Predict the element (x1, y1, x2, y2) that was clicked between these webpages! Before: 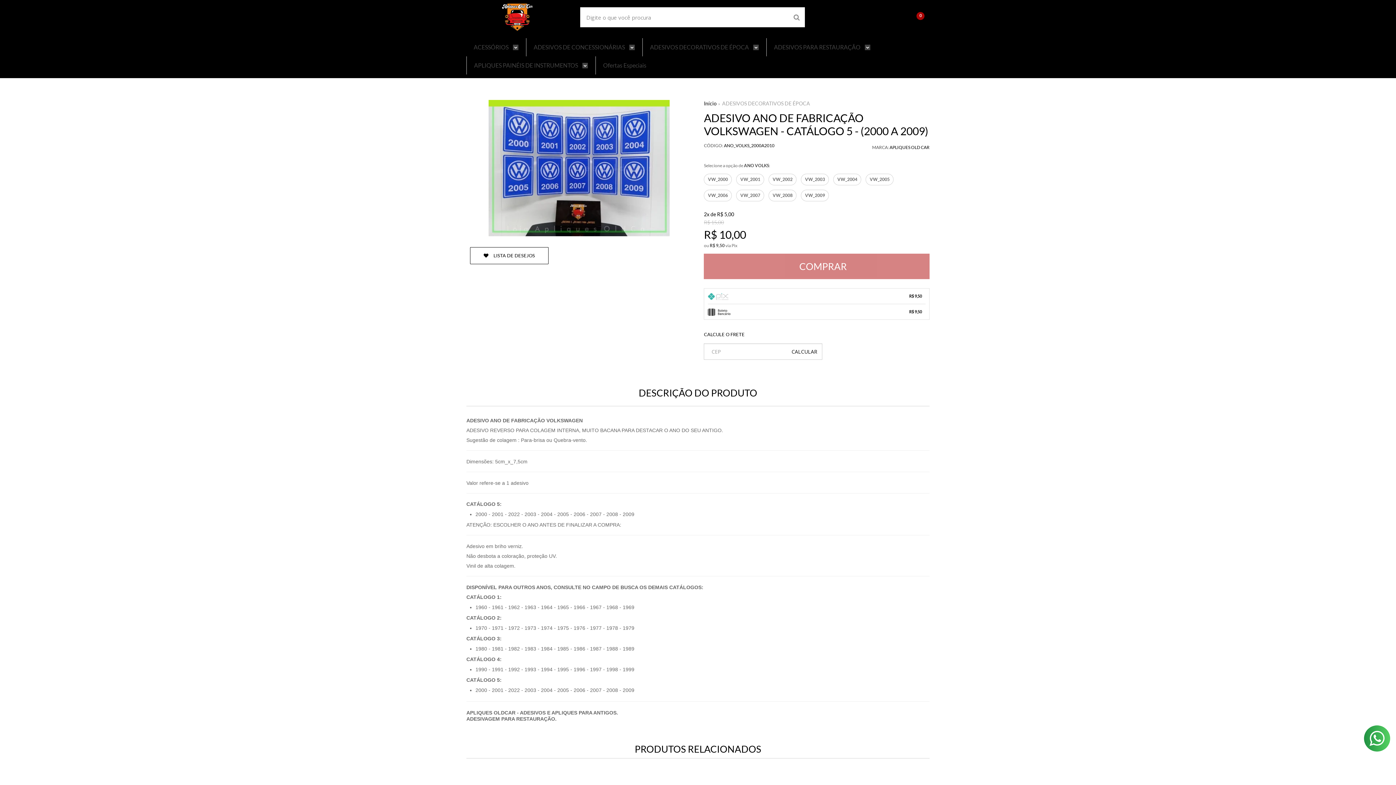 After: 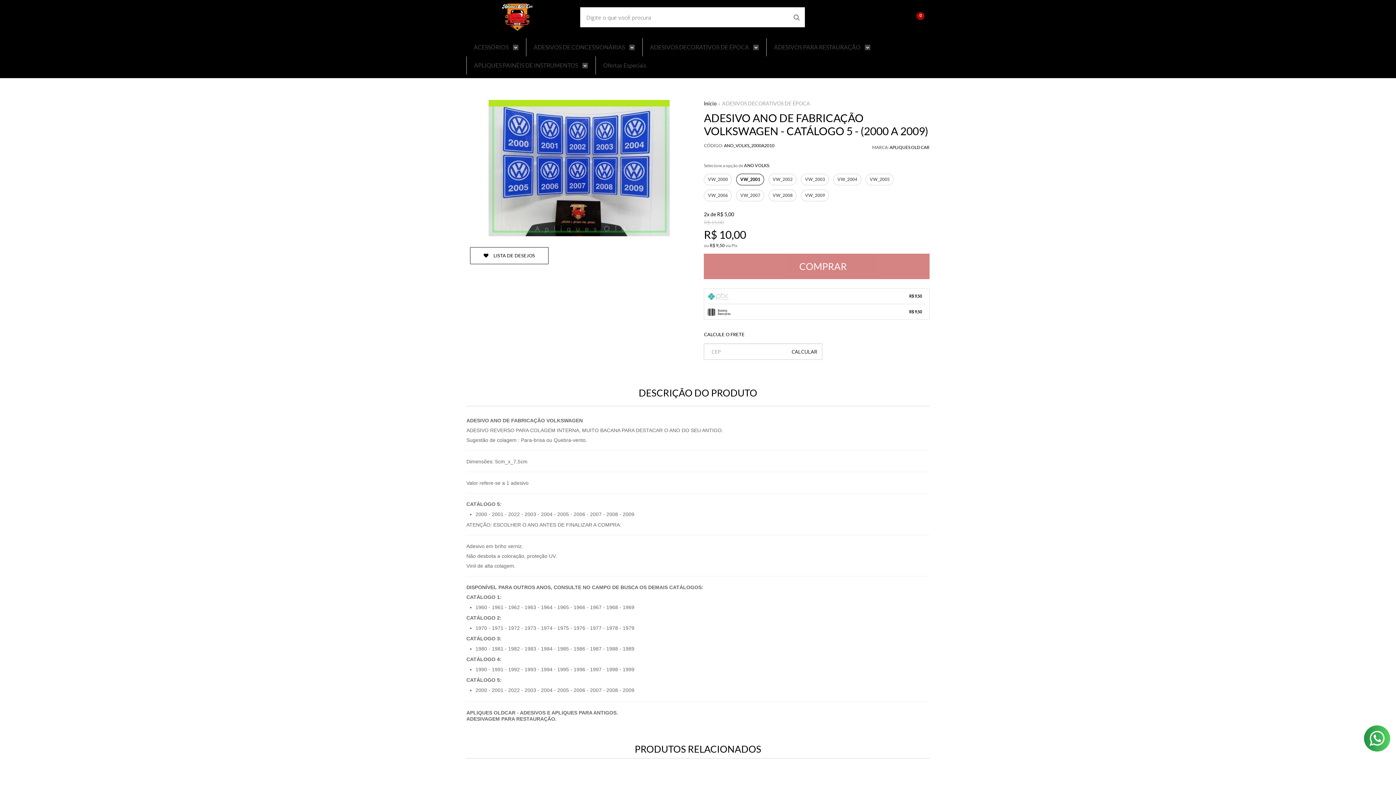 Action: label: VW_2001 bbox: (736, 173, 764, 185)